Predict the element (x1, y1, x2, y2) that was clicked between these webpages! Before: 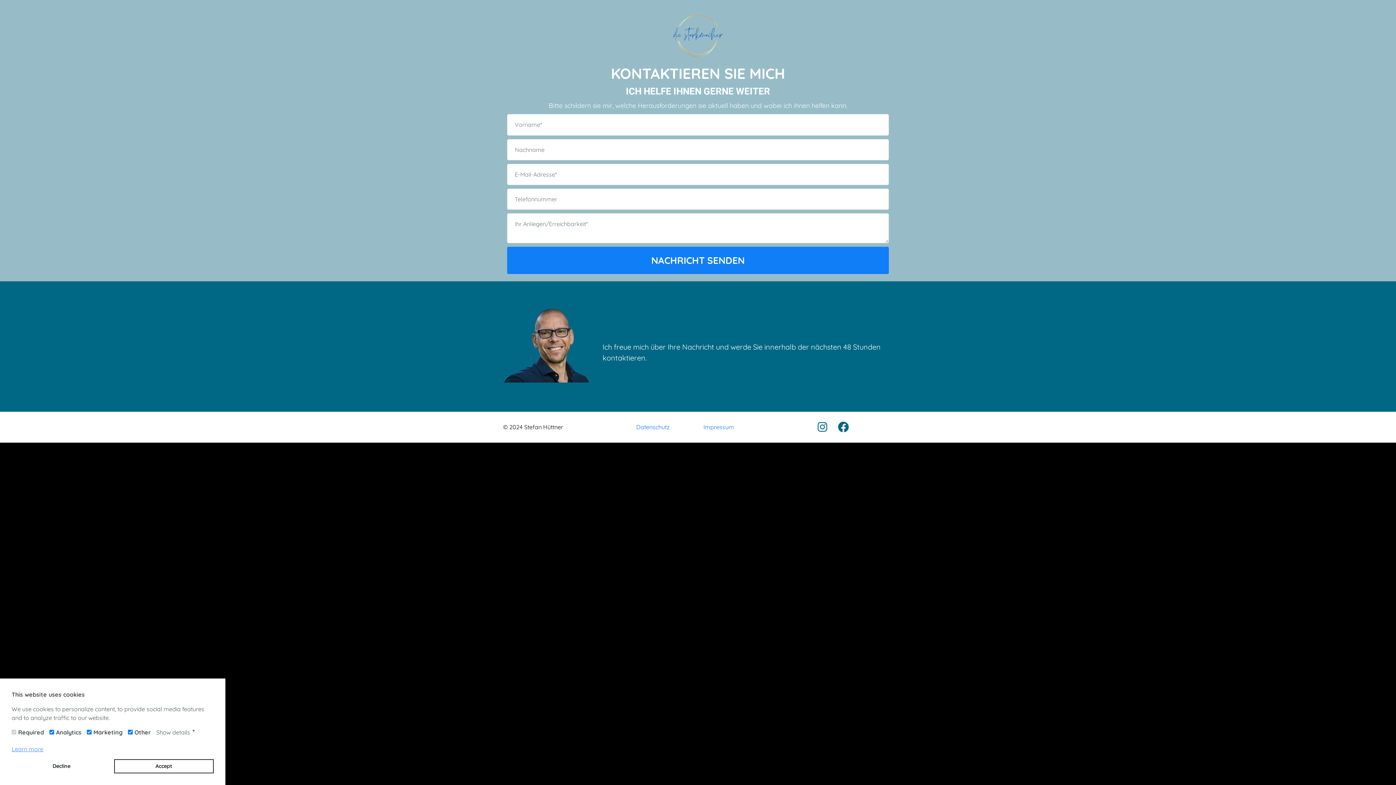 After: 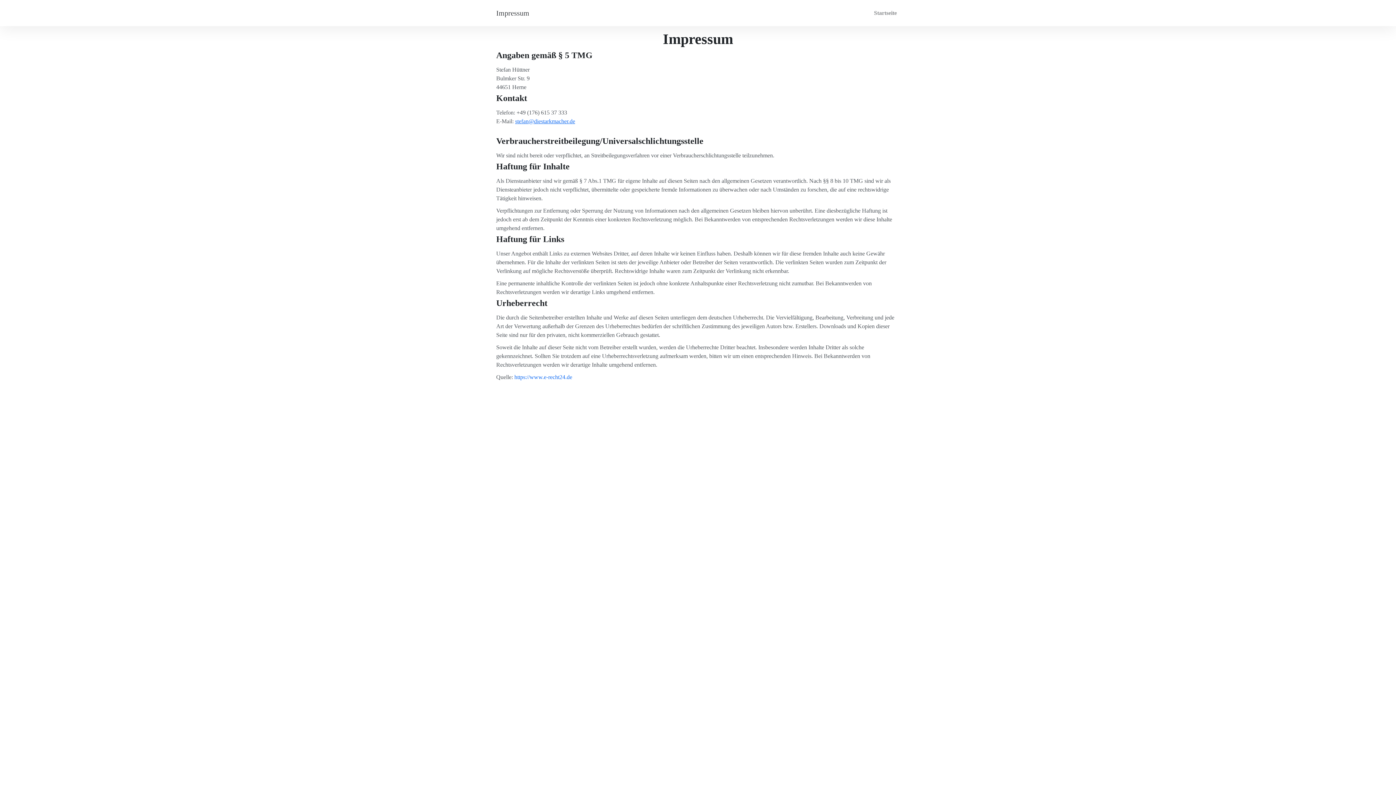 Action: label: Impressum bbox: (703, 423, 734, 430)